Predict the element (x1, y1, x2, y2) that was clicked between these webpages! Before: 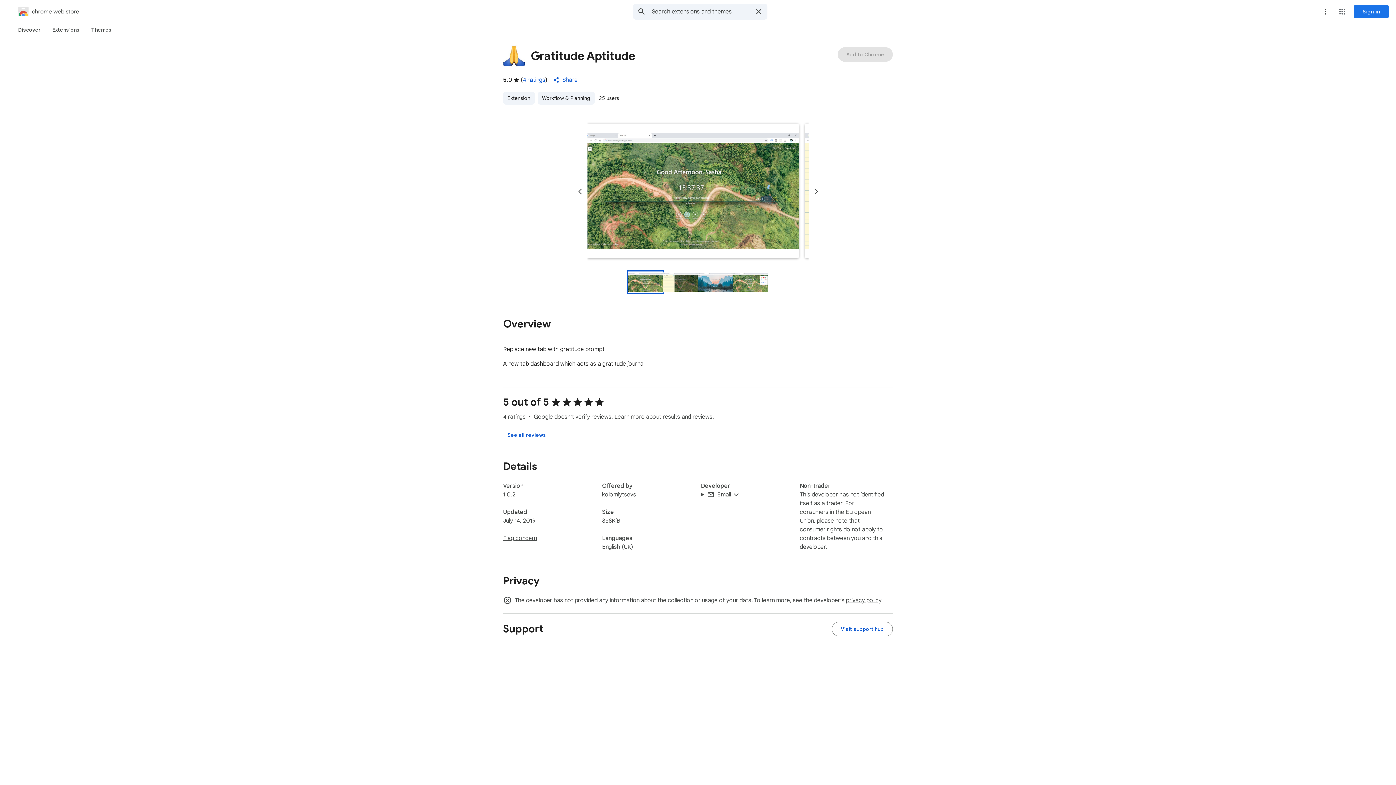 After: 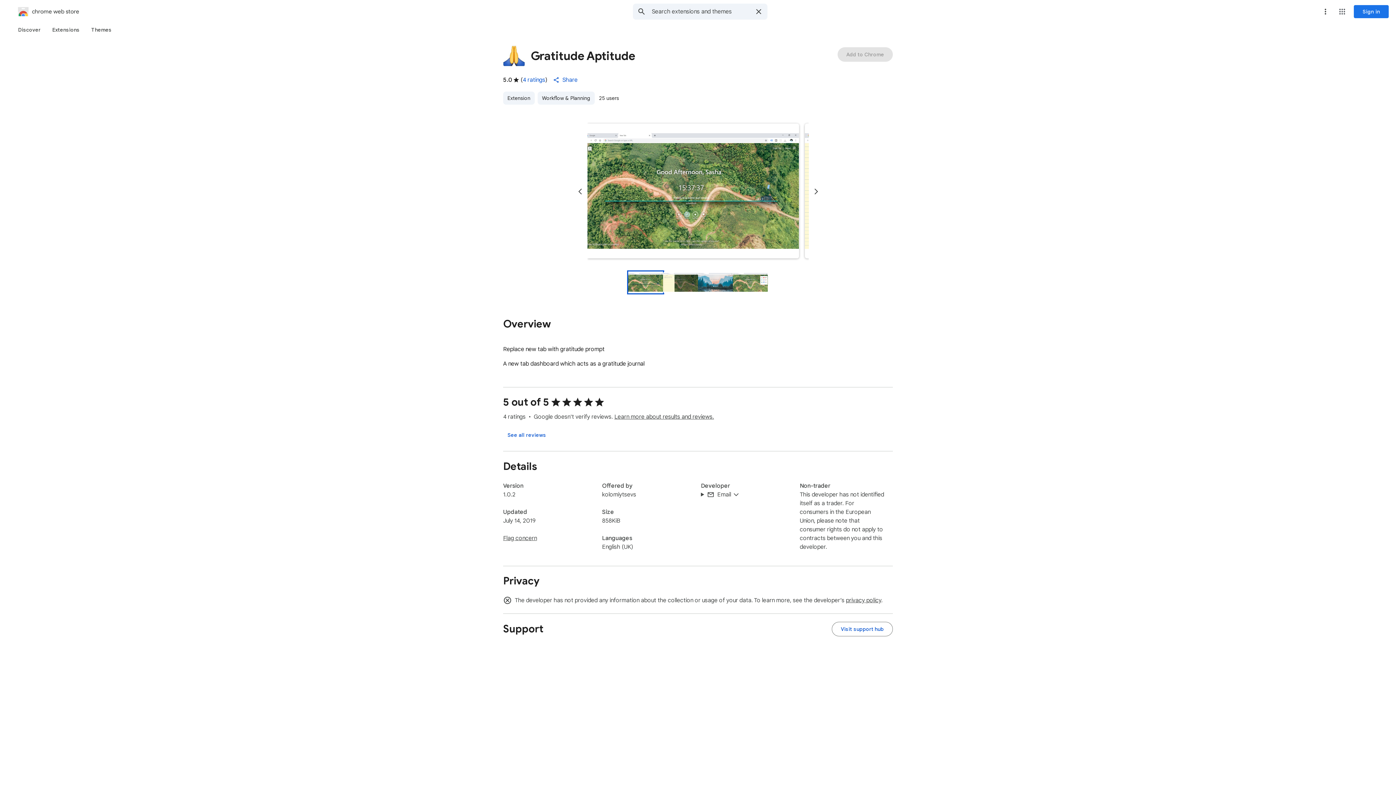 Action: bbox: (572, 184, 587, 199) label: Previous slide